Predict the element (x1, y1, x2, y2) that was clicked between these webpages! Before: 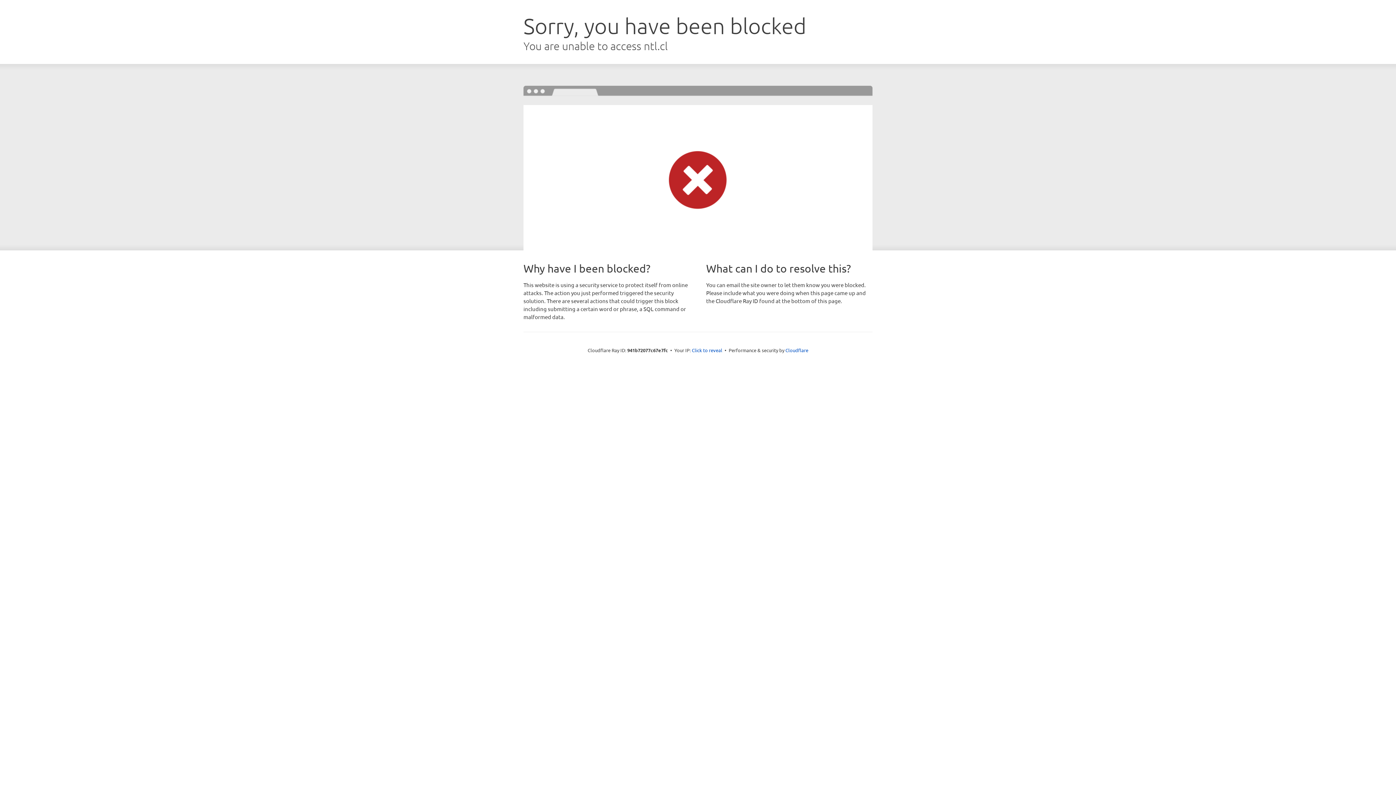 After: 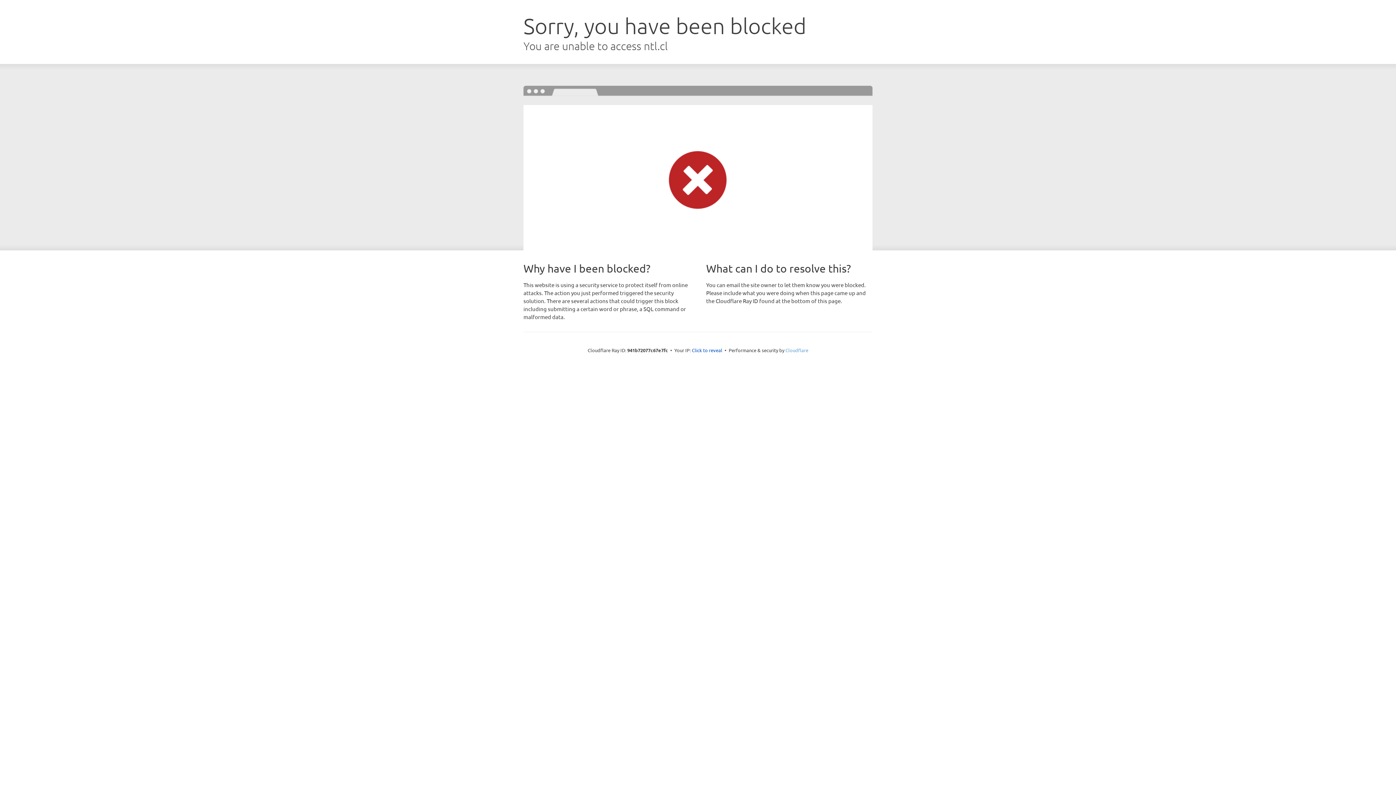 Action: bbox: (785, 347, 808, 353) label: Cloudflare